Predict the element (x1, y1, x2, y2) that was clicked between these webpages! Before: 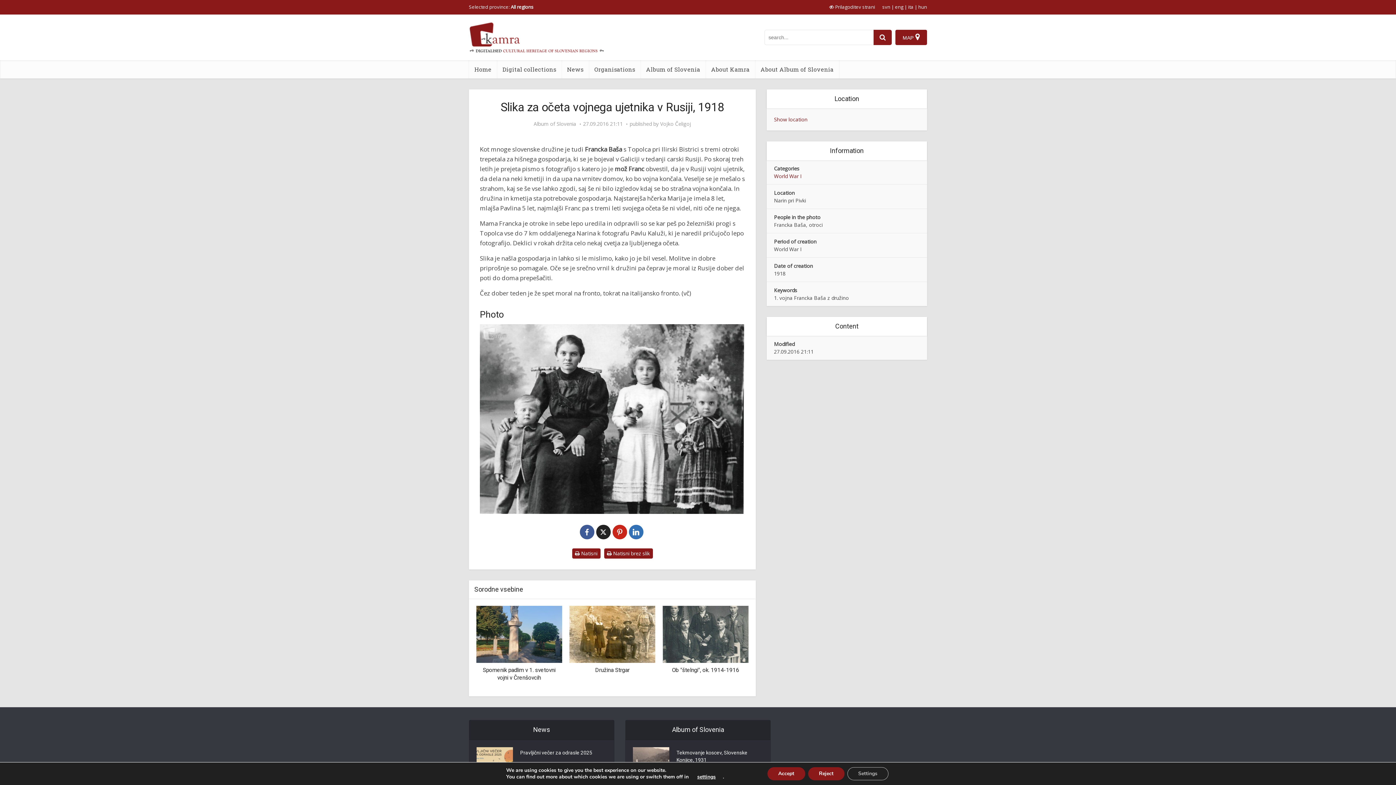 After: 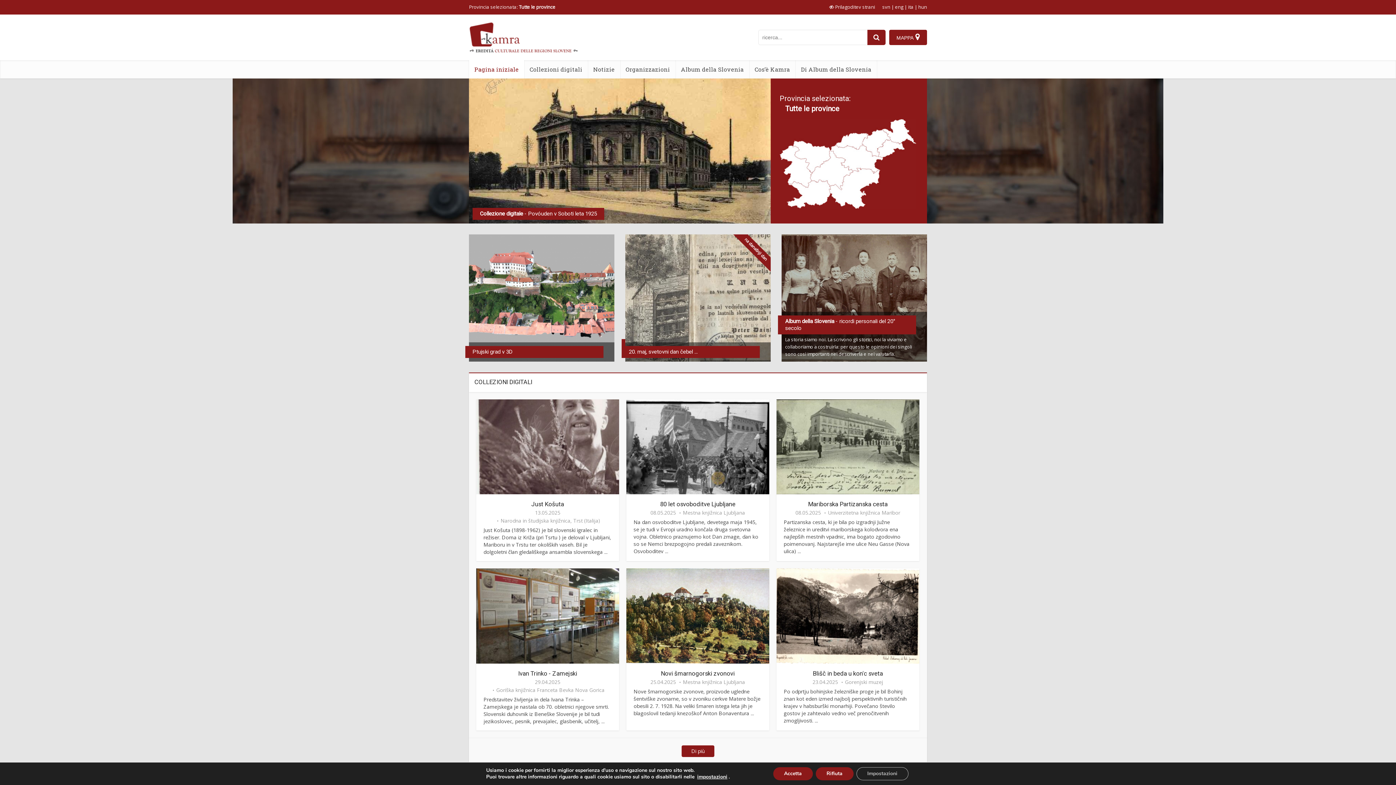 Action: bbox: (908, 3, 913, 10) label: ita